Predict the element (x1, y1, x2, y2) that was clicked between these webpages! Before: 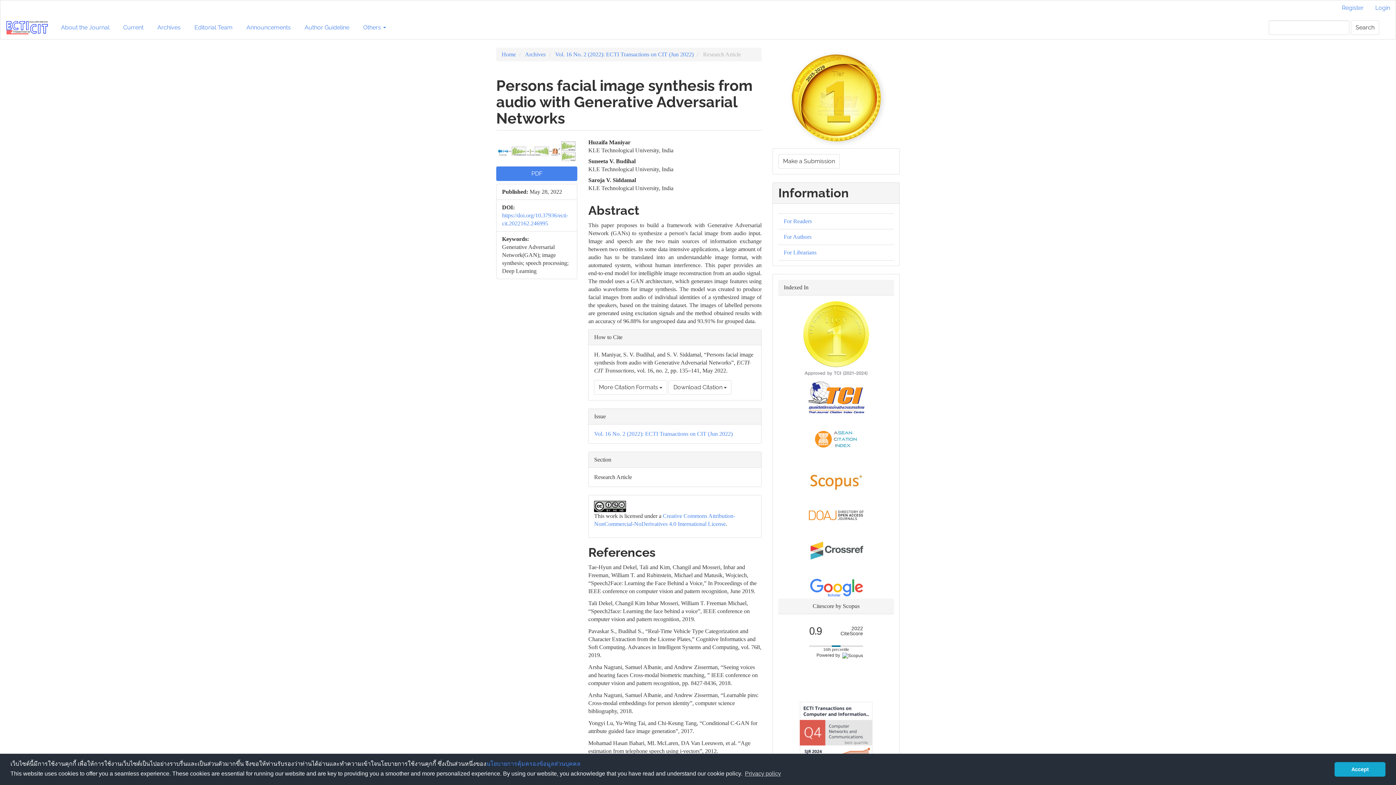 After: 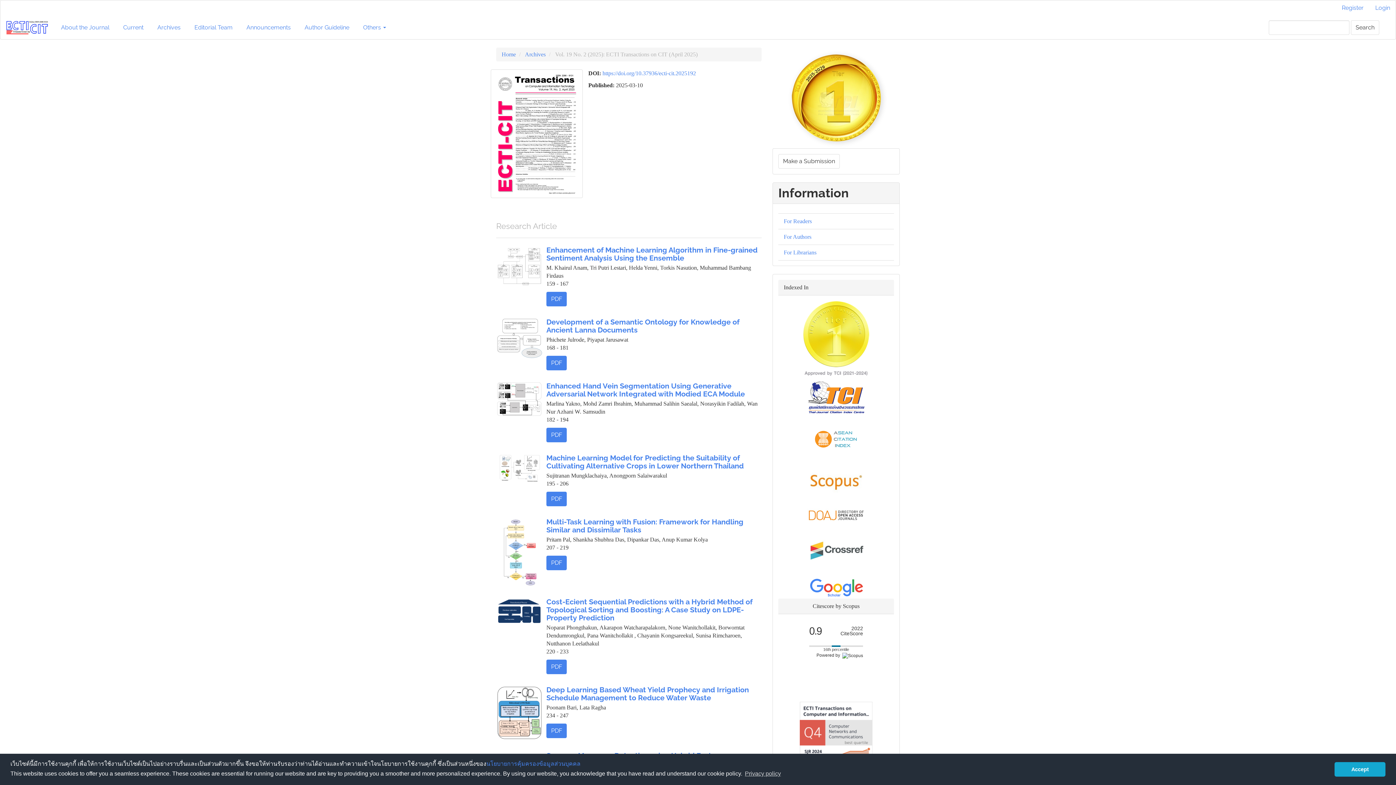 Action: label: Current bbox: (118, 20, 148, 34)